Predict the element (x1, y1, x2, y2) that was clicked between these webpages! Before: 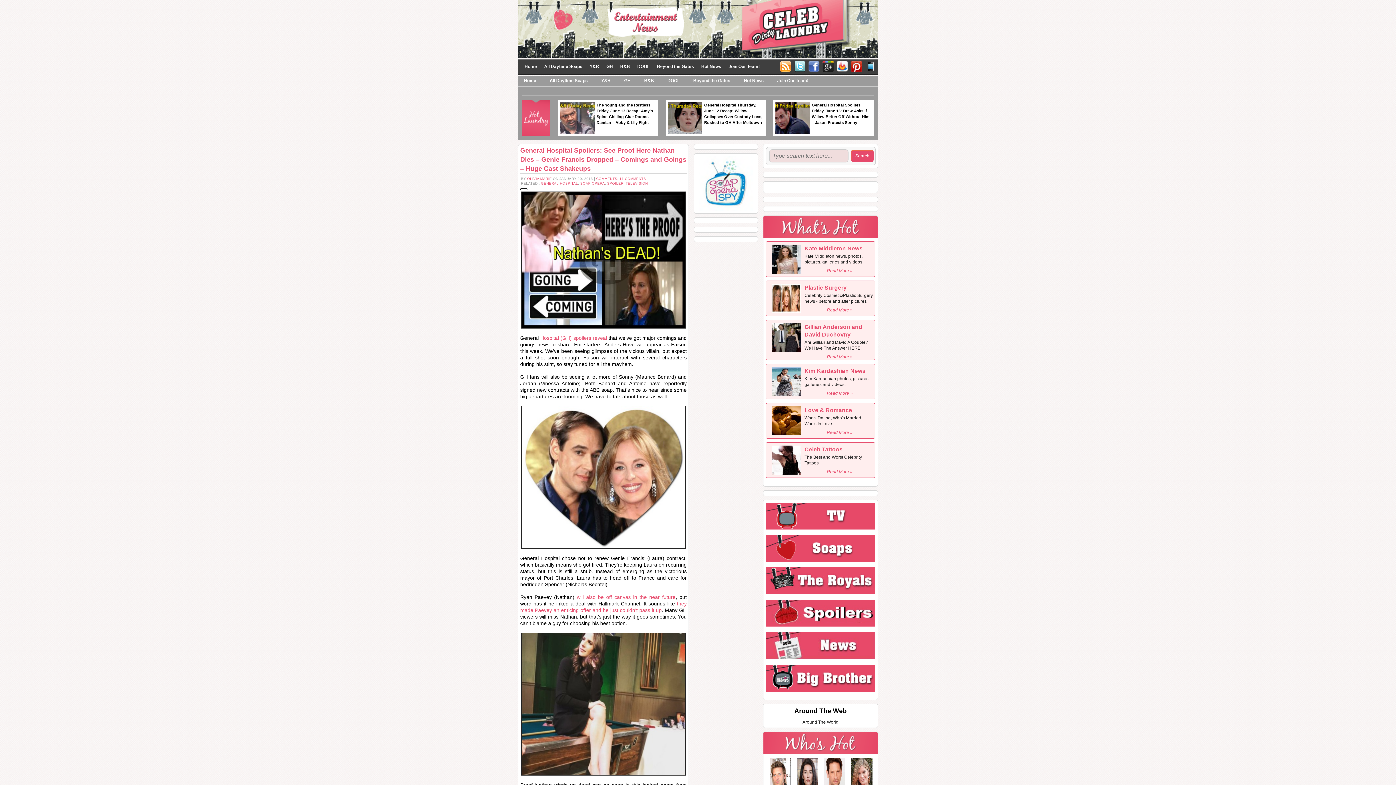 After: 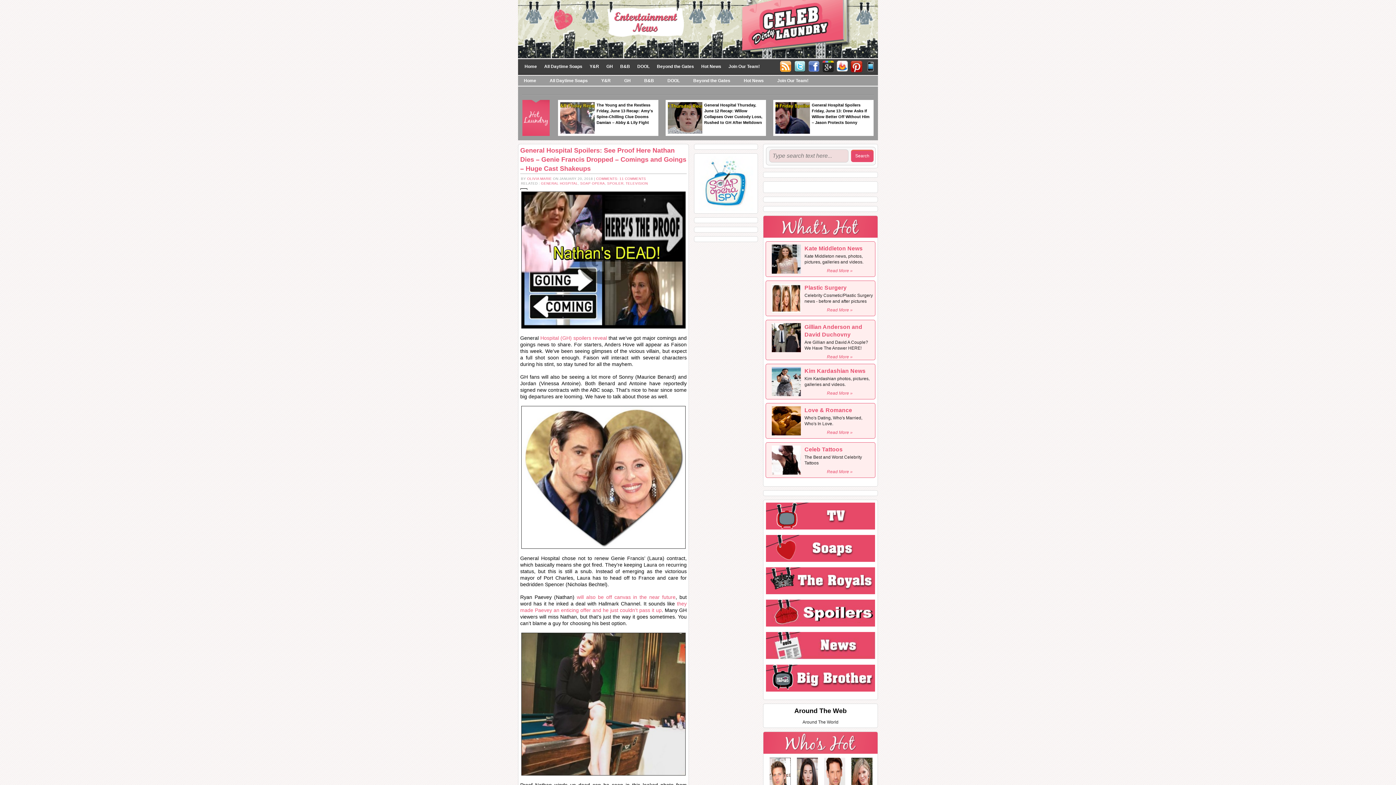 Action: bbox: (793, 63, 806, 68)